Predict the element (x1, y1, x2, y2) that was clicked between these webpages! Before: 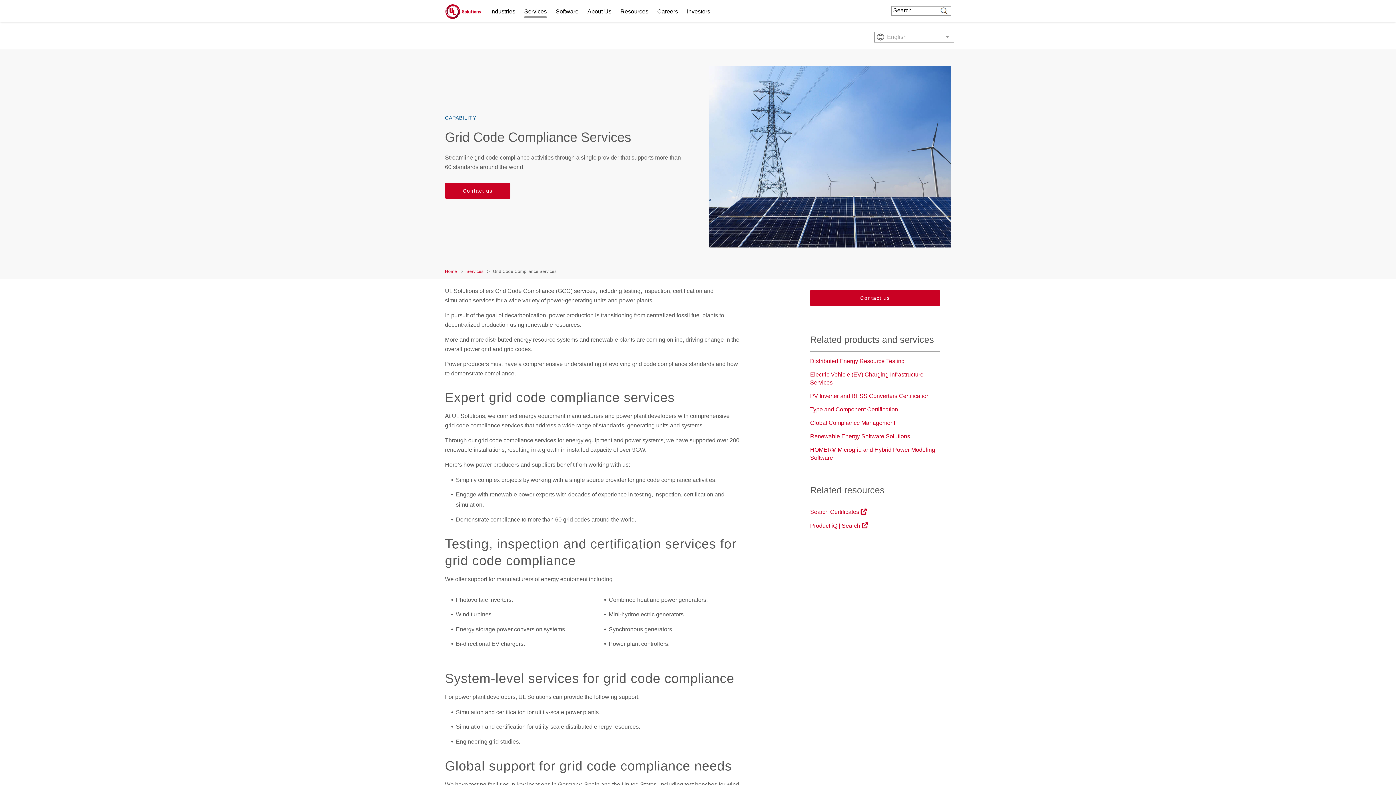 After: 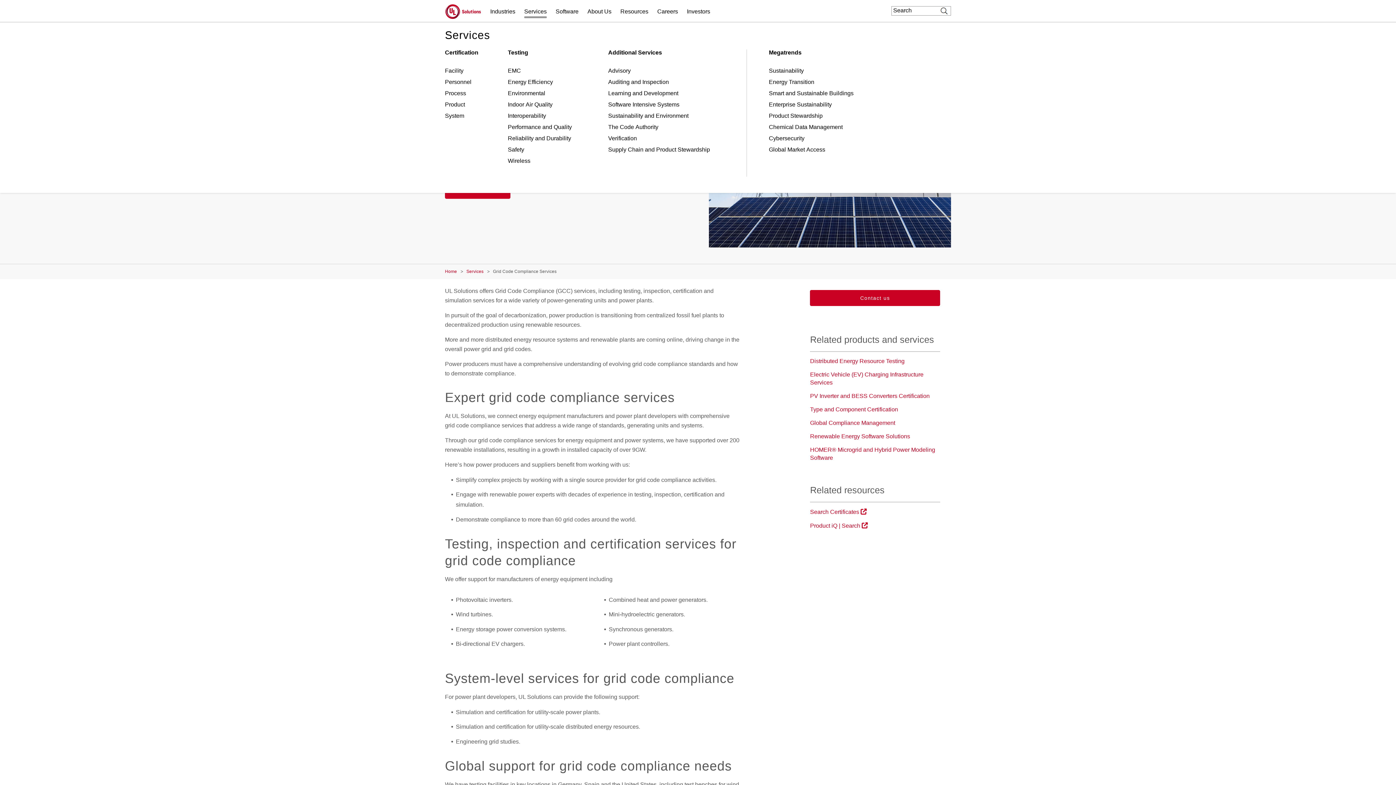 Action: label: Services bbox: (524, 6, 546, 16)